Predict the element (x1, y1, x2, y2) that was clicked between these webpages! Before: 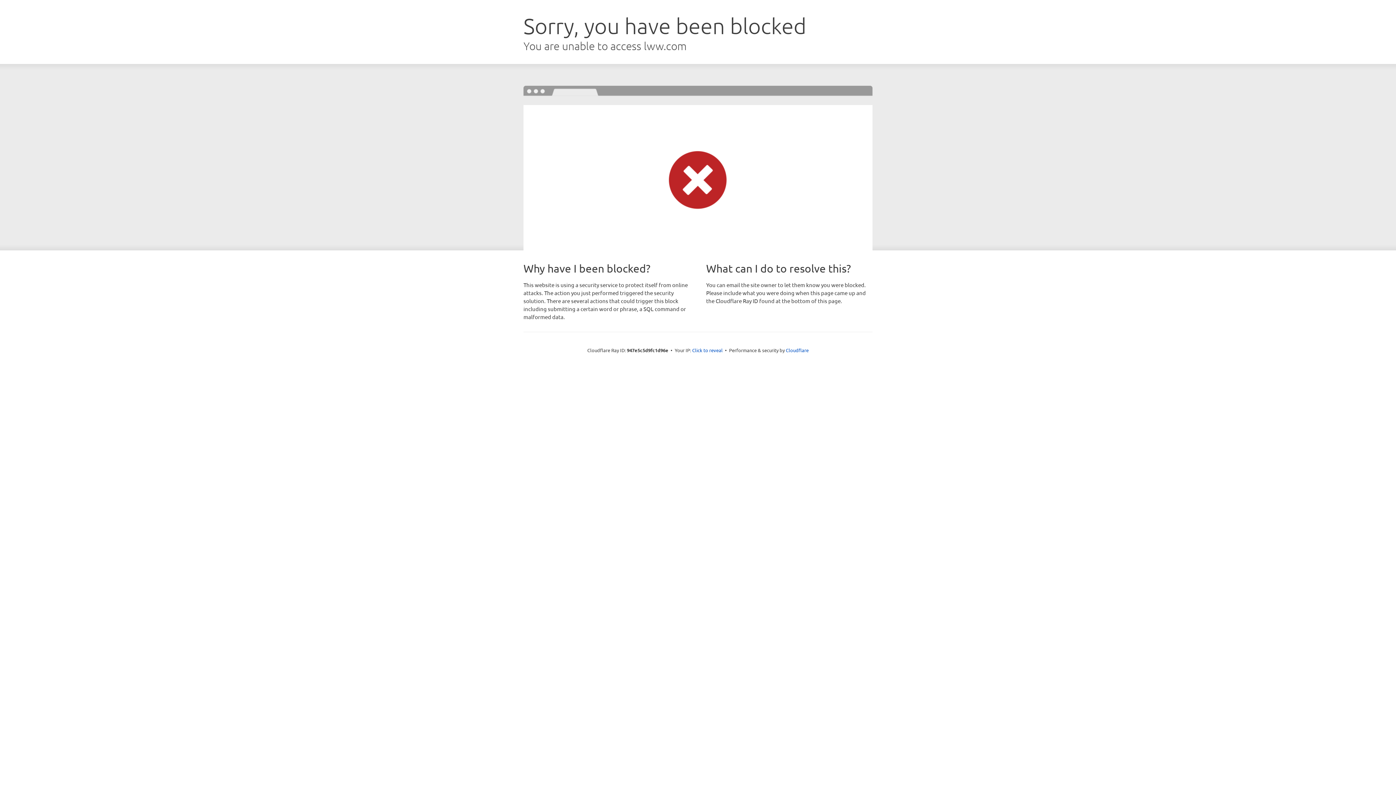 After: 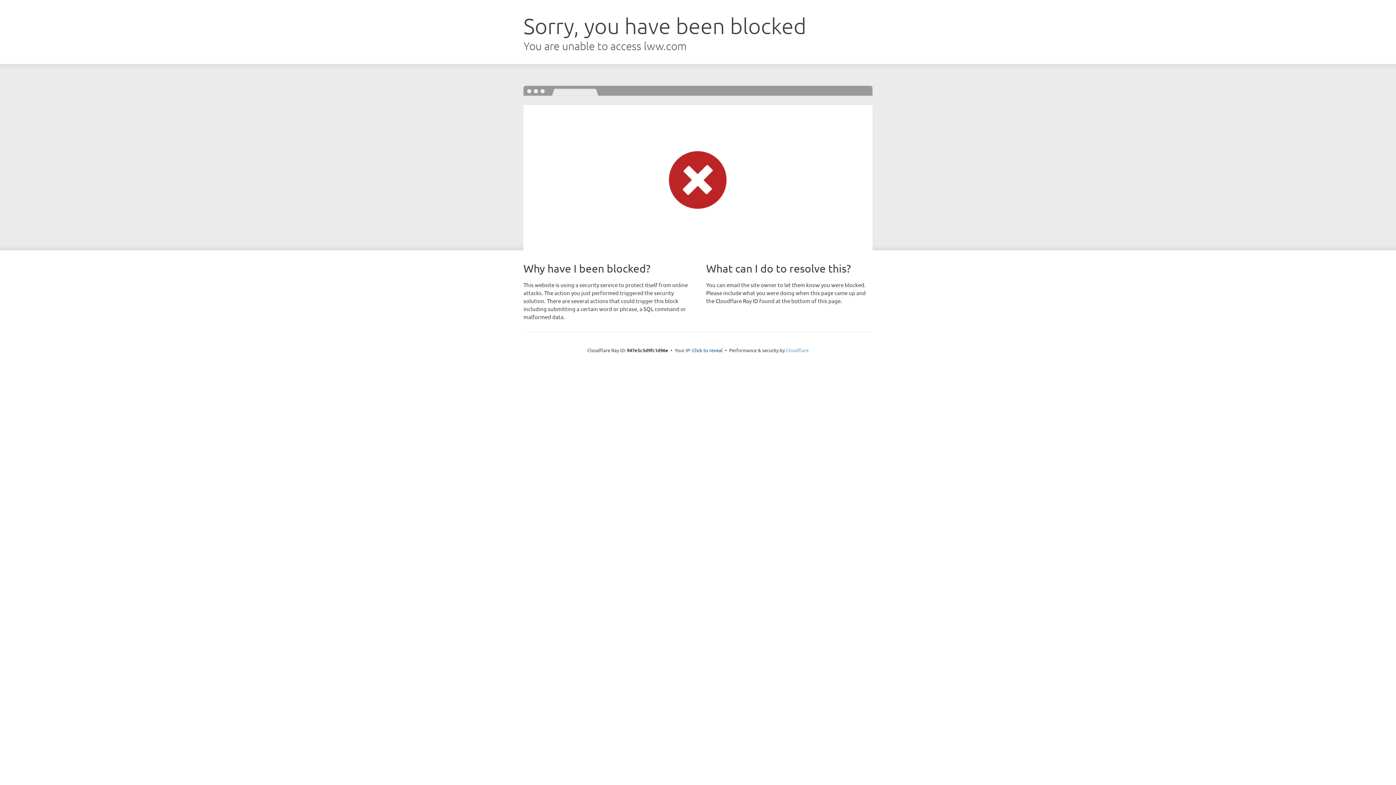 Action: bbox: (786, 347, 808, 353) label: Cloudflare